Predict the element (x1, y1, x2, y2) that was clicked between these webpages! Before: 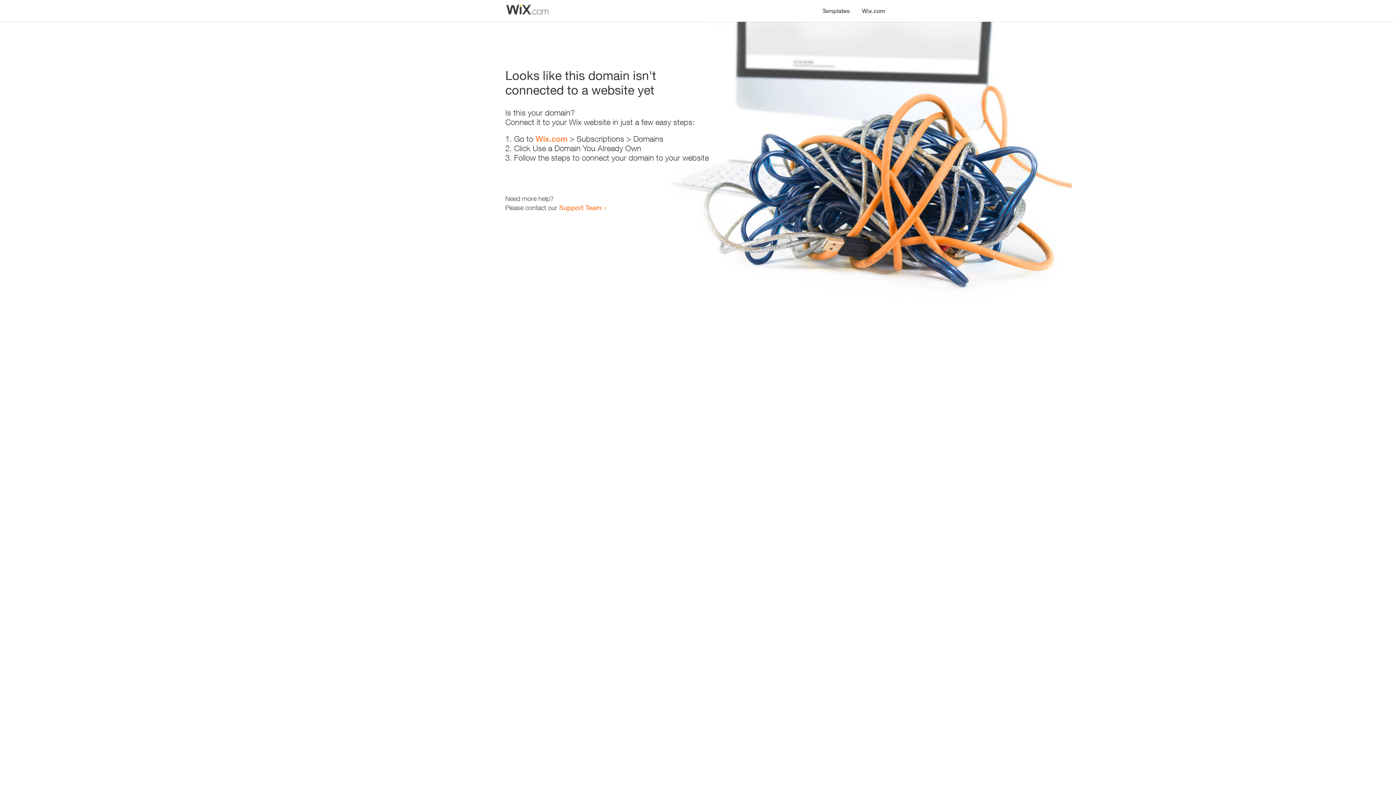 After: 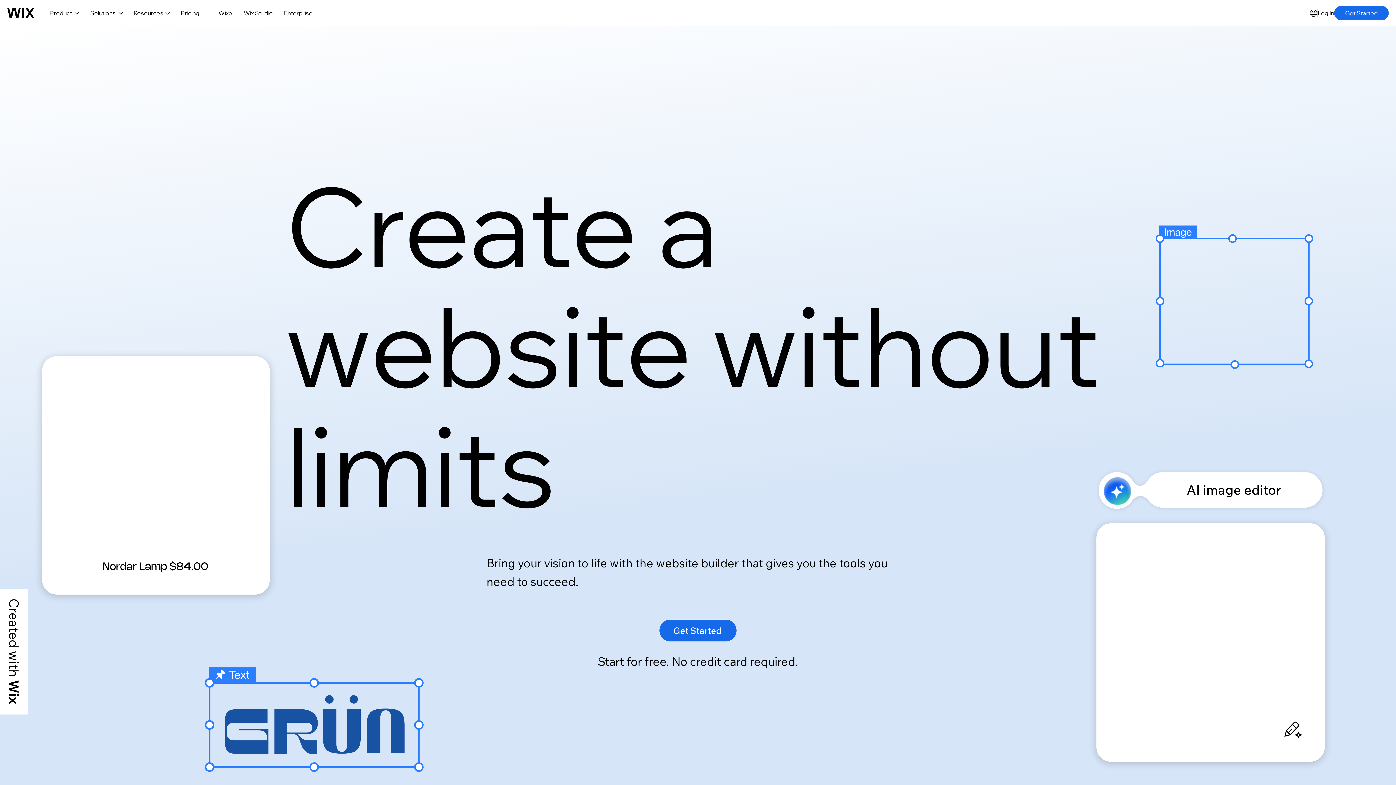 Action: bbox: (856, 0, 890, 14) label: Wix.com